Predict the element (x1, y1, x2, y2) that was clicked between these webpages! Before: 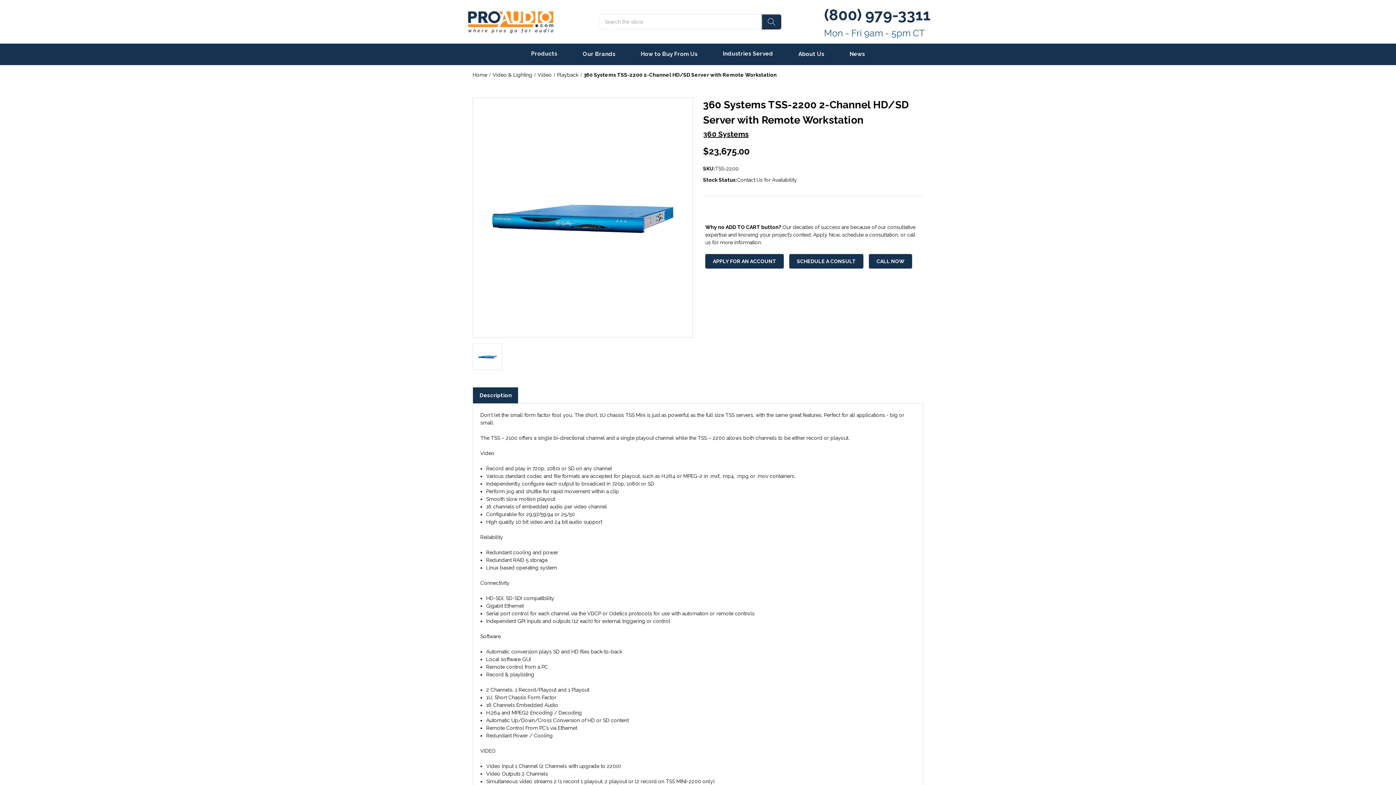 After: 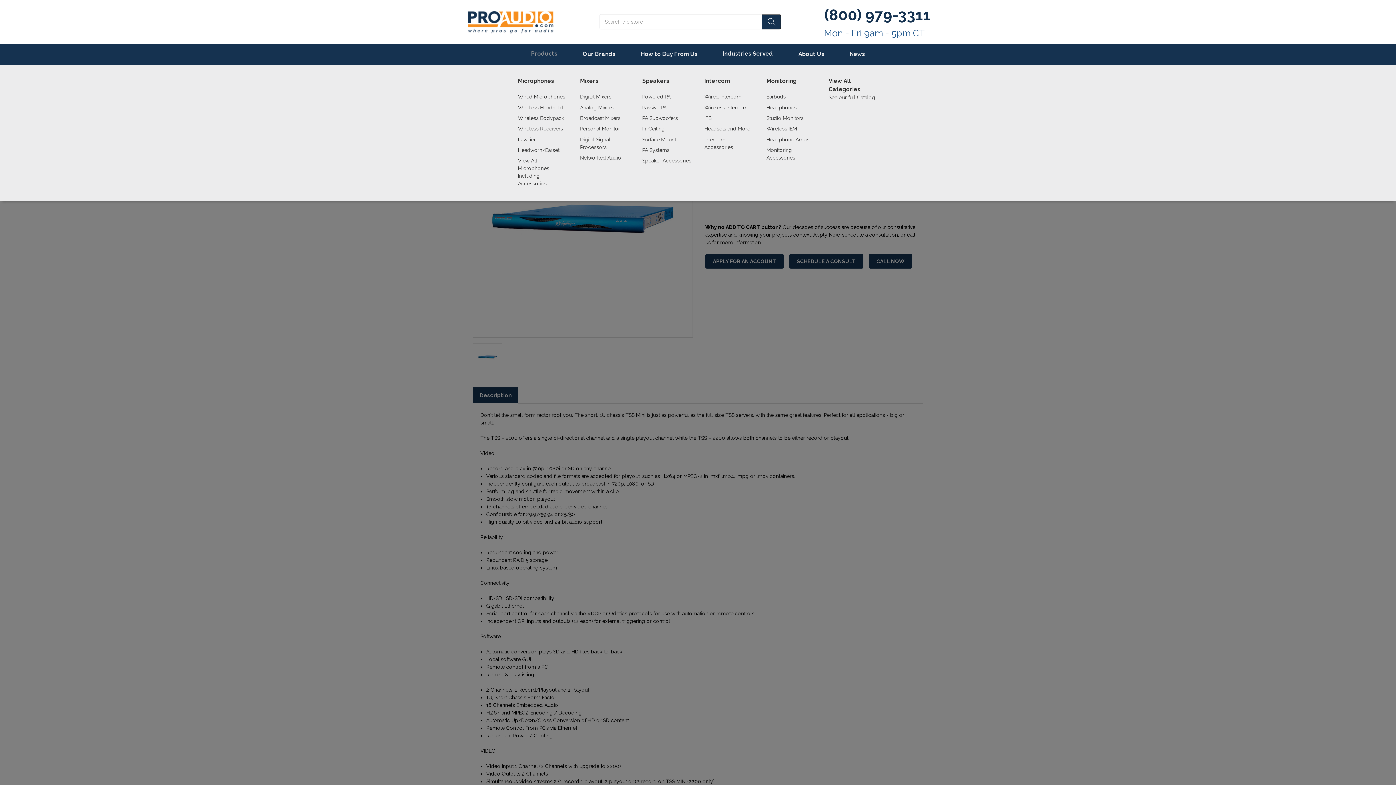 Action: label: submenu toggle bbox: (540, 64, 548, 64)